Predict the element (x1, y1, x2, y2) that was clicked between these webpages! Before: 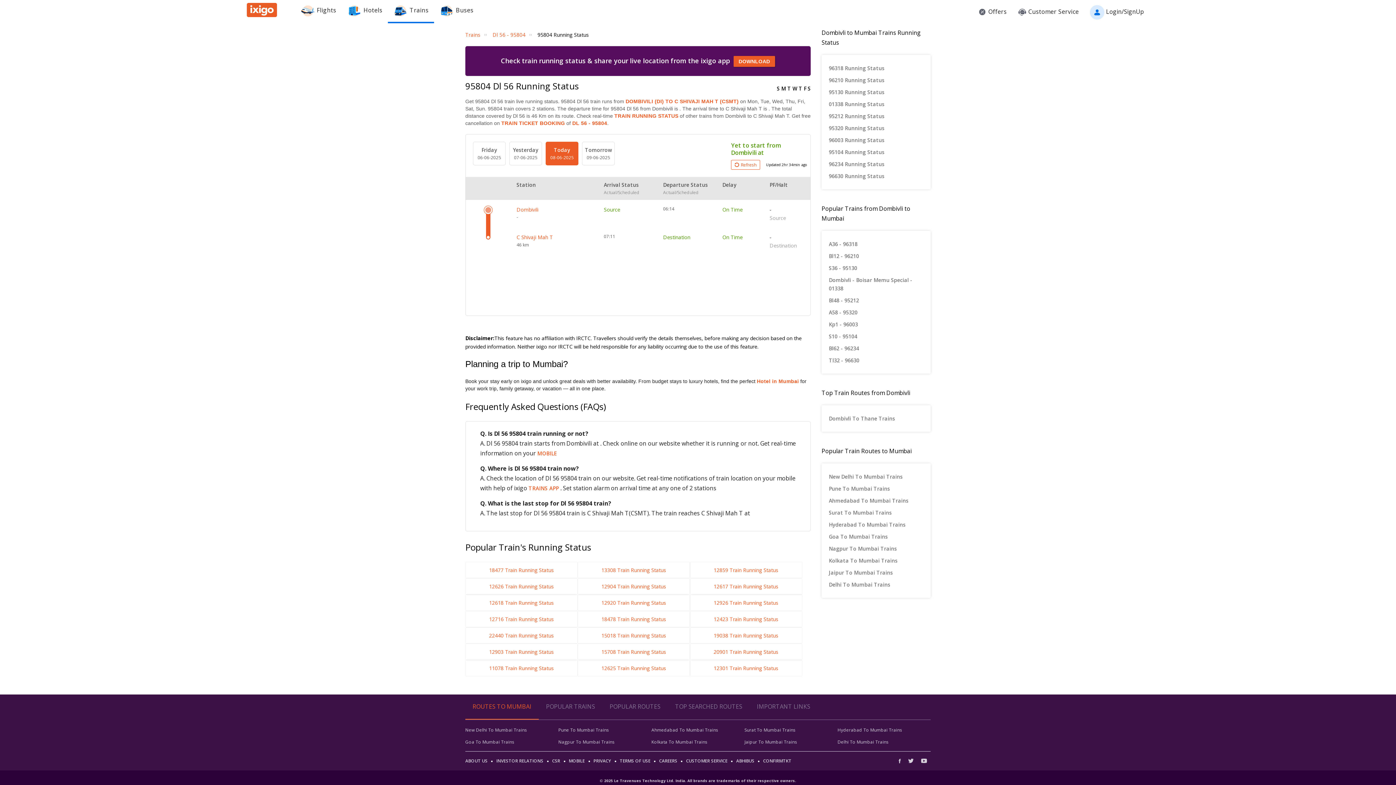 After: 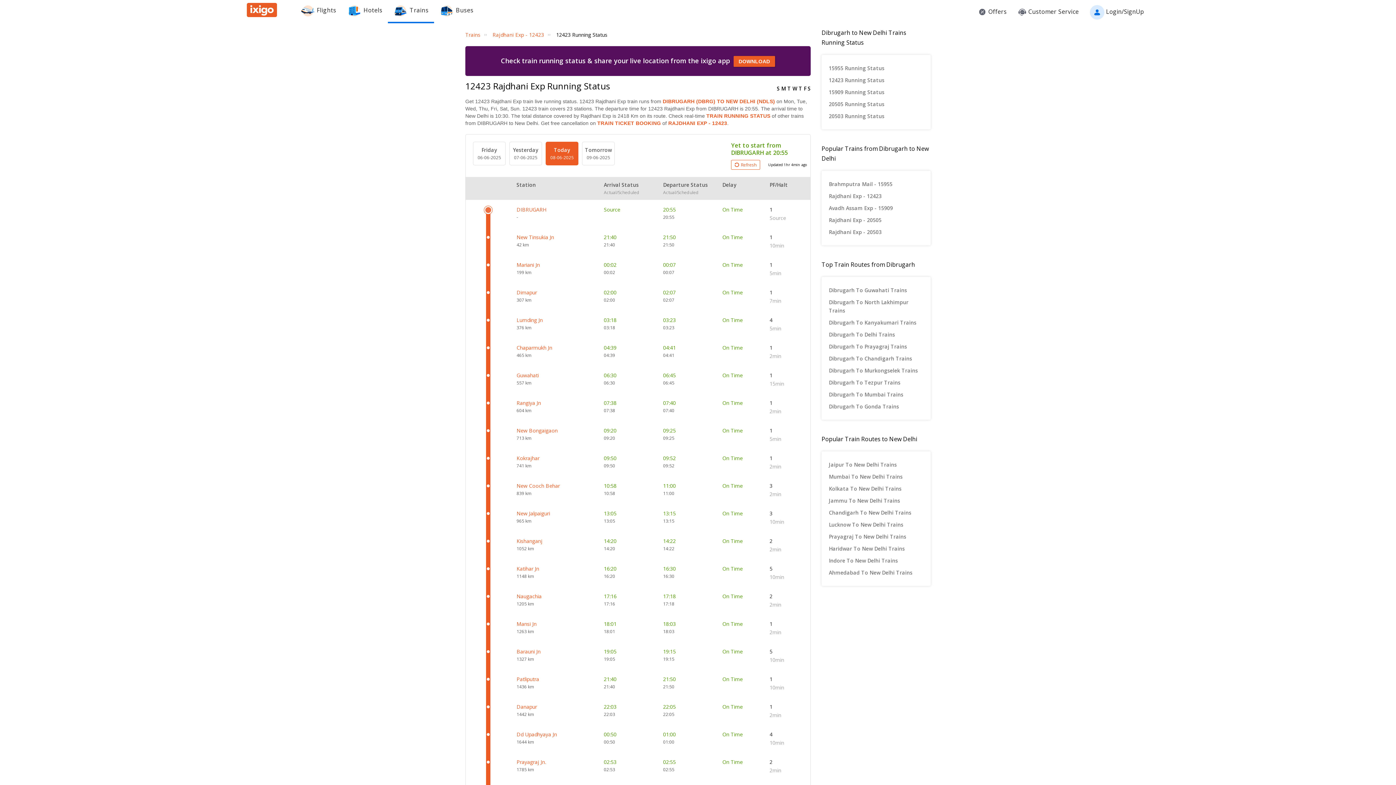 Action: bbox: (713, 616, 778, 622) label: 12423 Train Running Status